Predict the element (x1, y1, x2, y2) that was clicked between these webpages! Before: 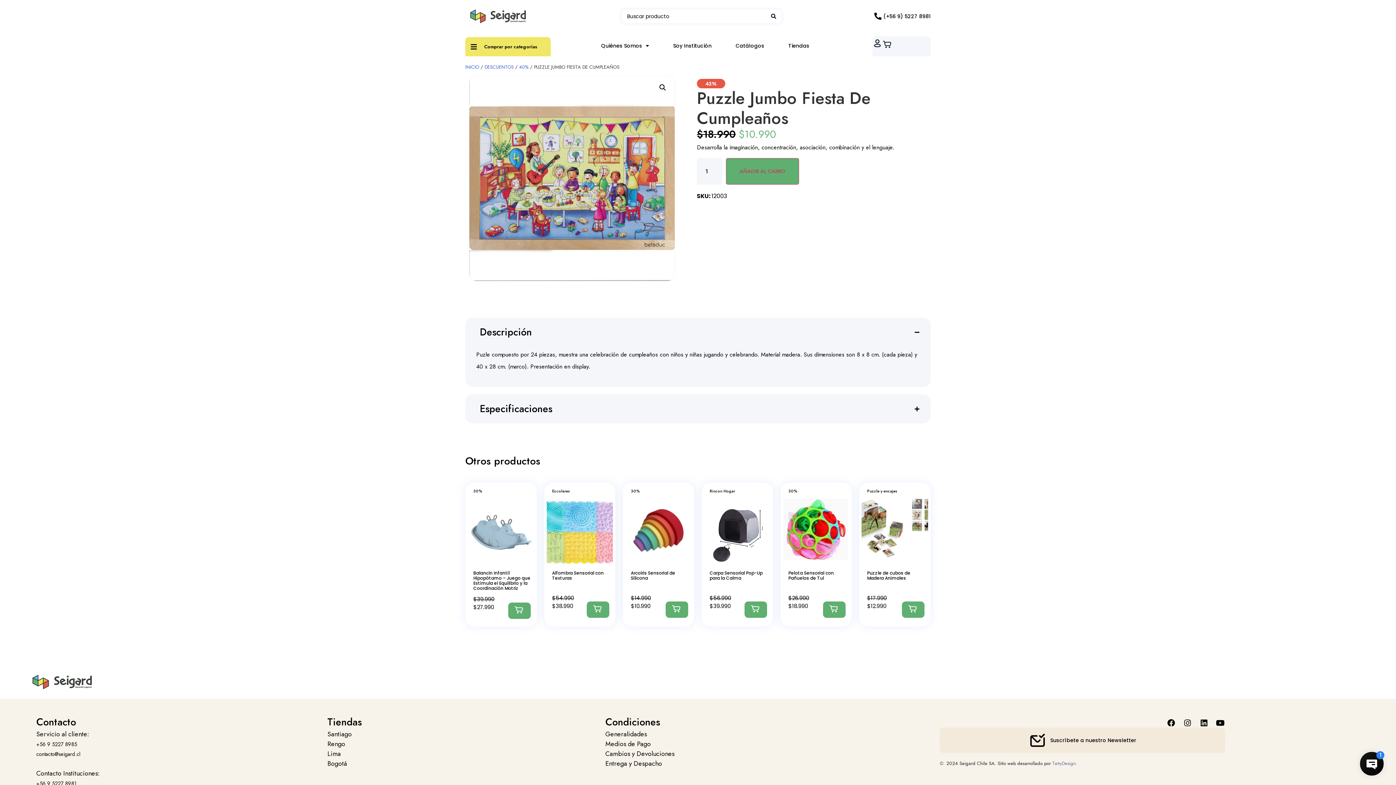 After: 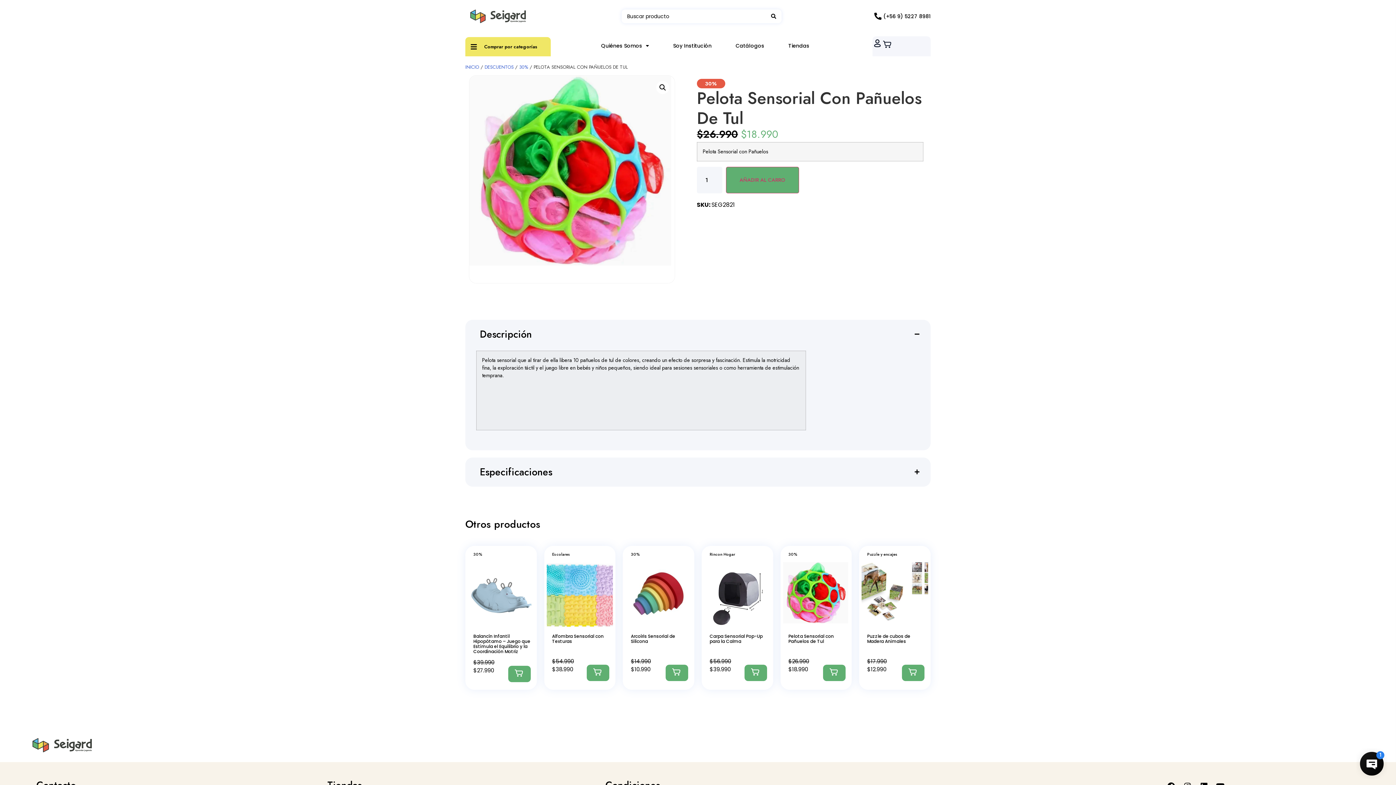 Action: label: Pelota Sensorial con Pañuelos de Tul bbox: (788, 570, 834, 581)